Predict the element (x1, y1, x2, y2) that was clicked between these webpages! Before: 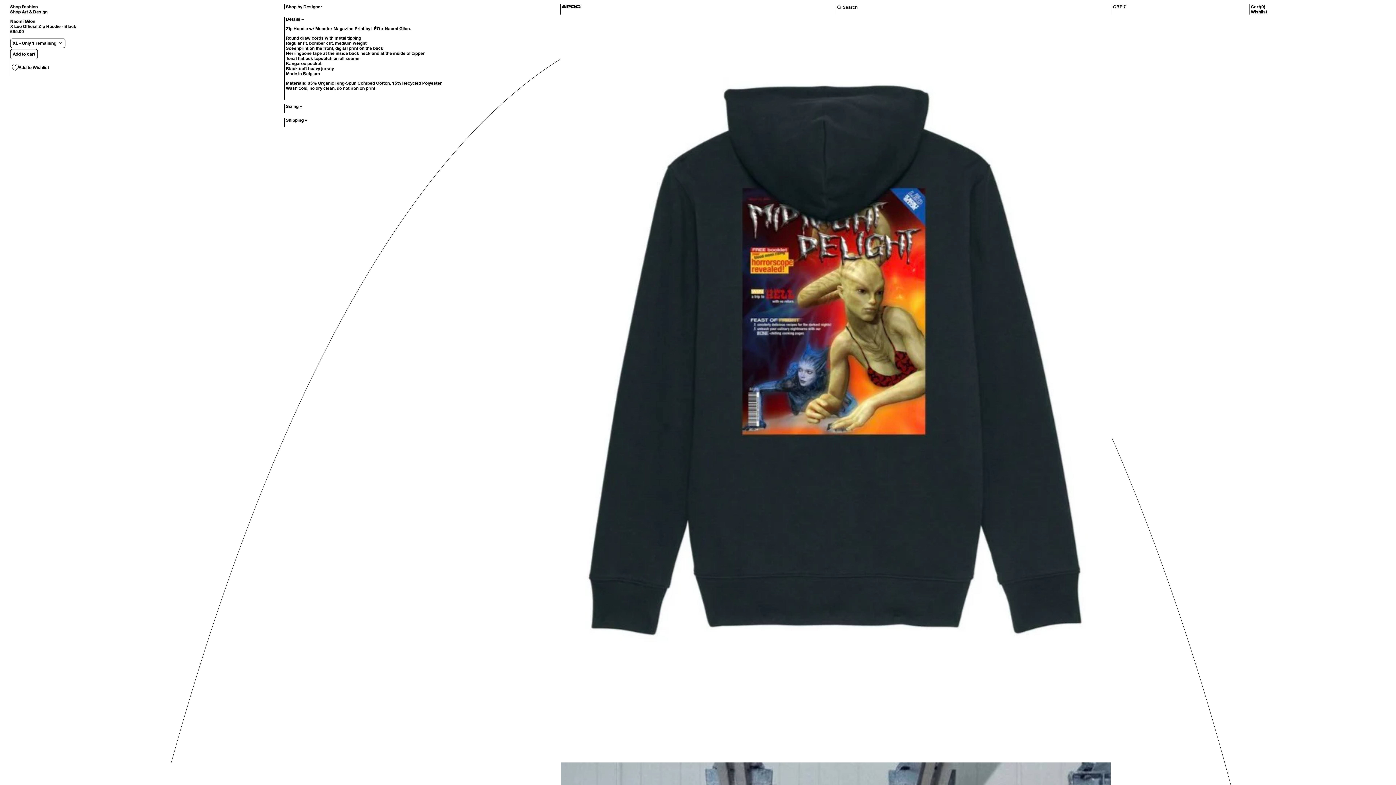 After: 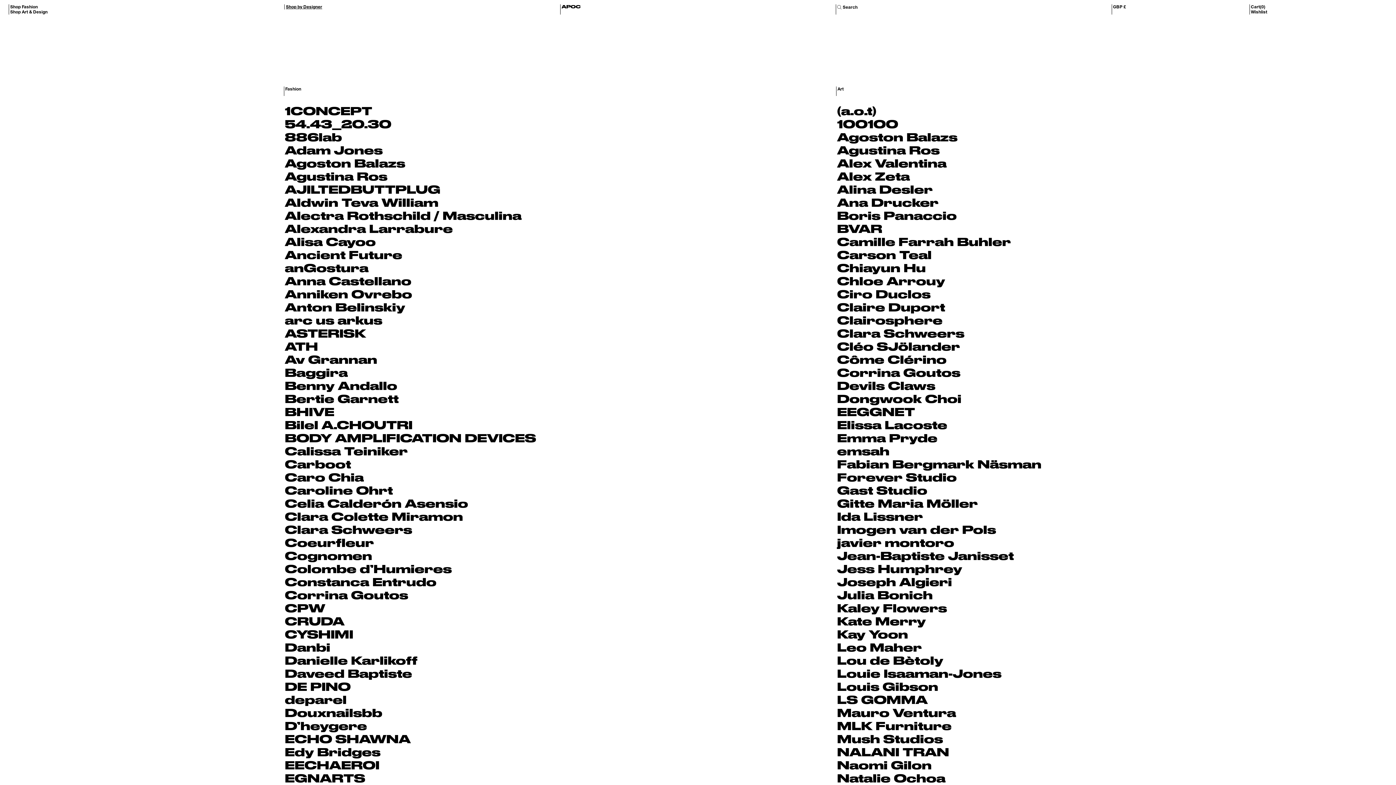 Action: label: Shop by Designer bbox: (285, 4, 559, 9)